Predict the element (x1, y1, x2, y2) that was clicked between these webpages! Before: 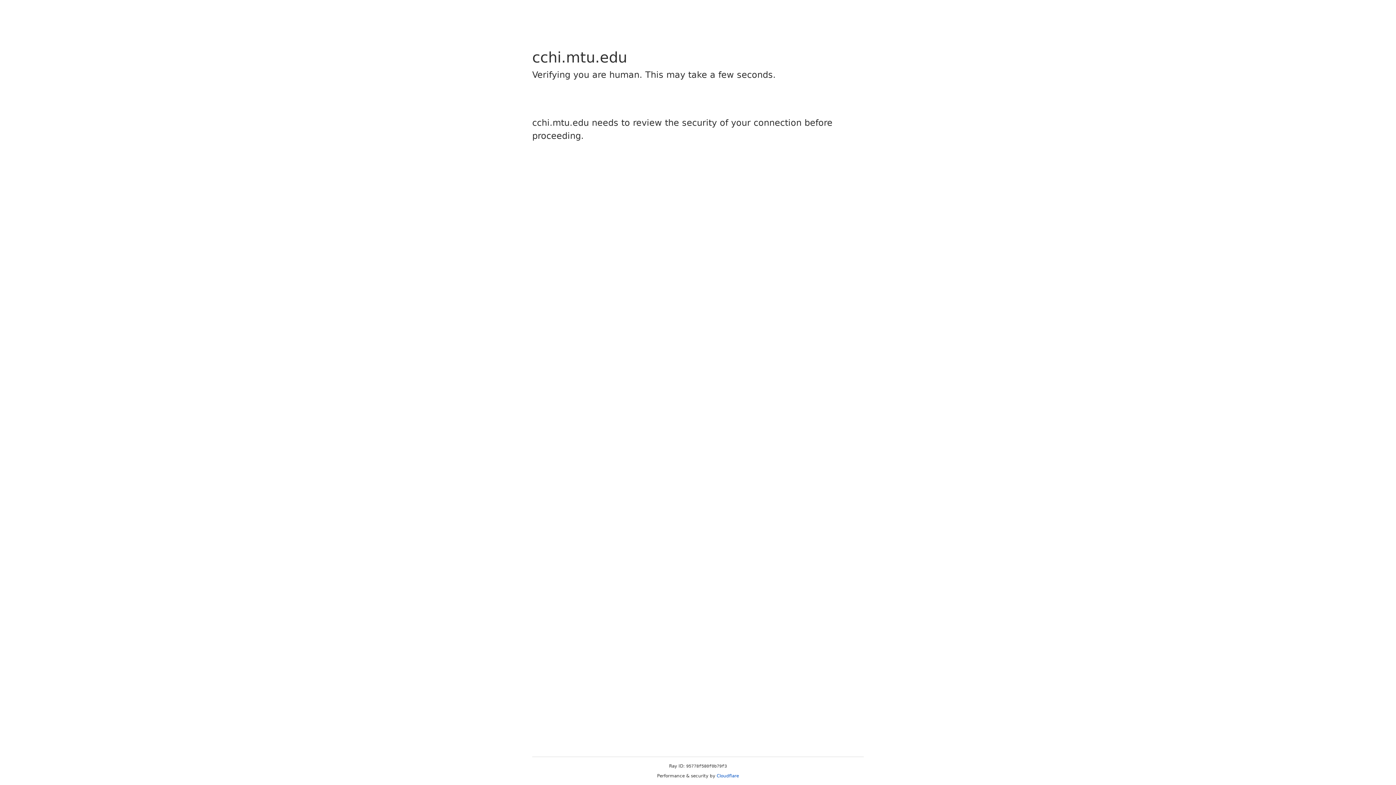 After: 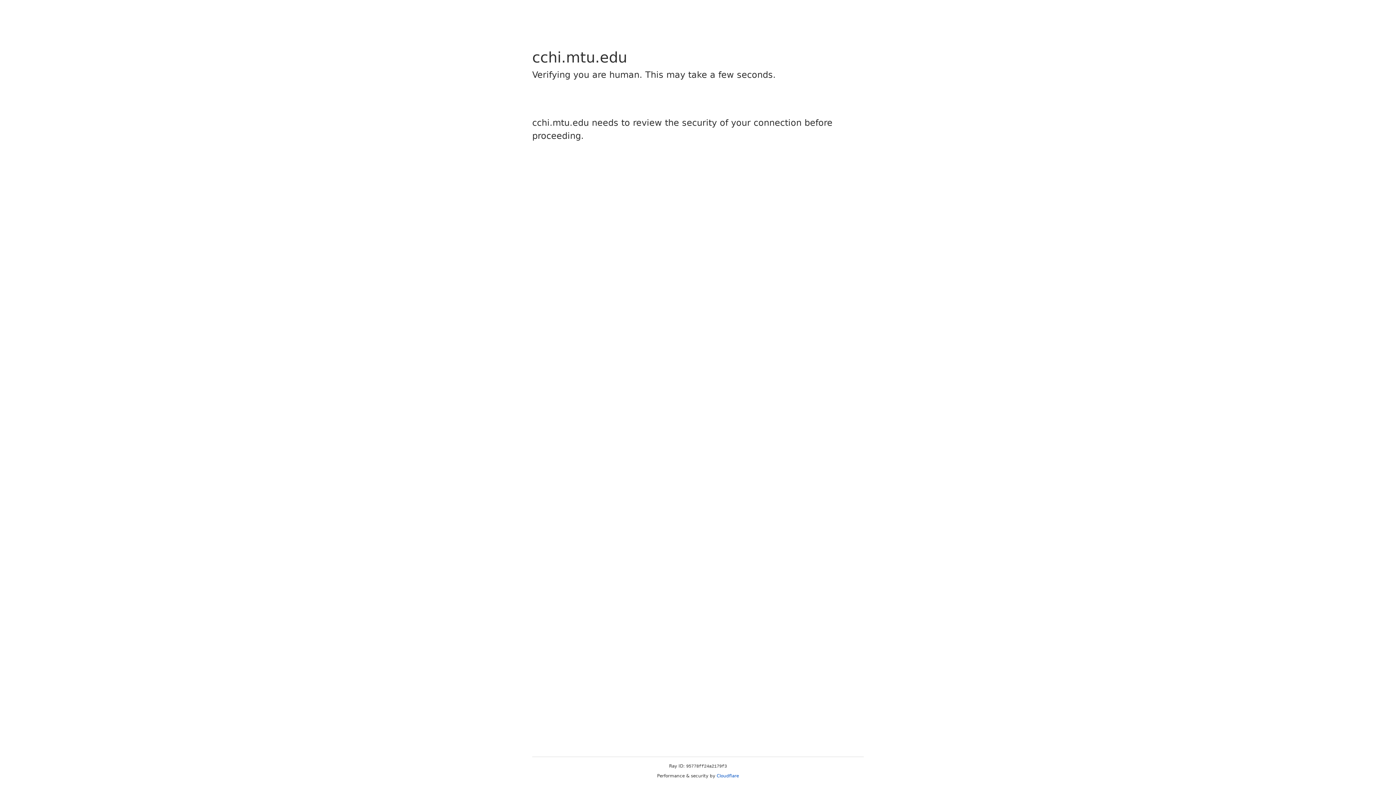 Action: label: Cloudflare bbox: (716, 773, 739, 778)